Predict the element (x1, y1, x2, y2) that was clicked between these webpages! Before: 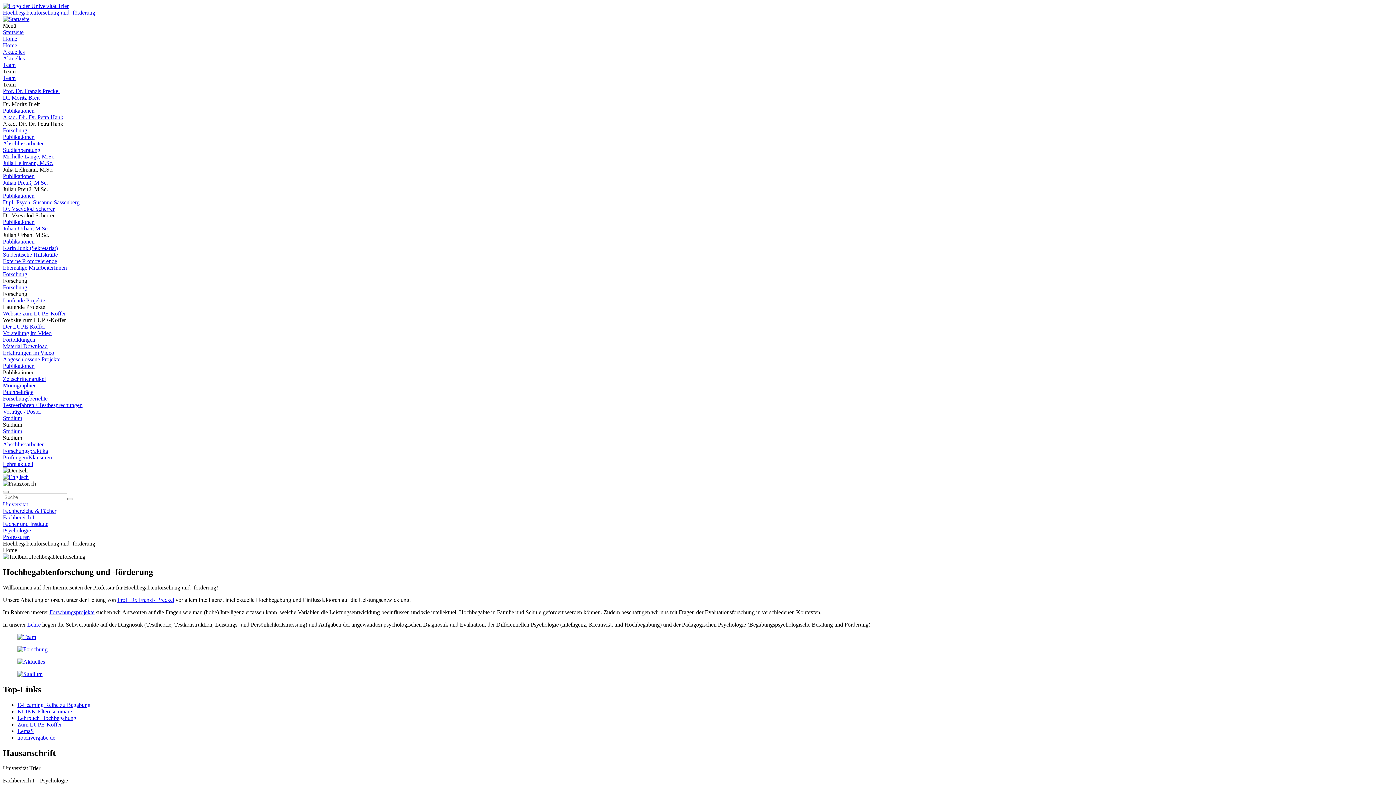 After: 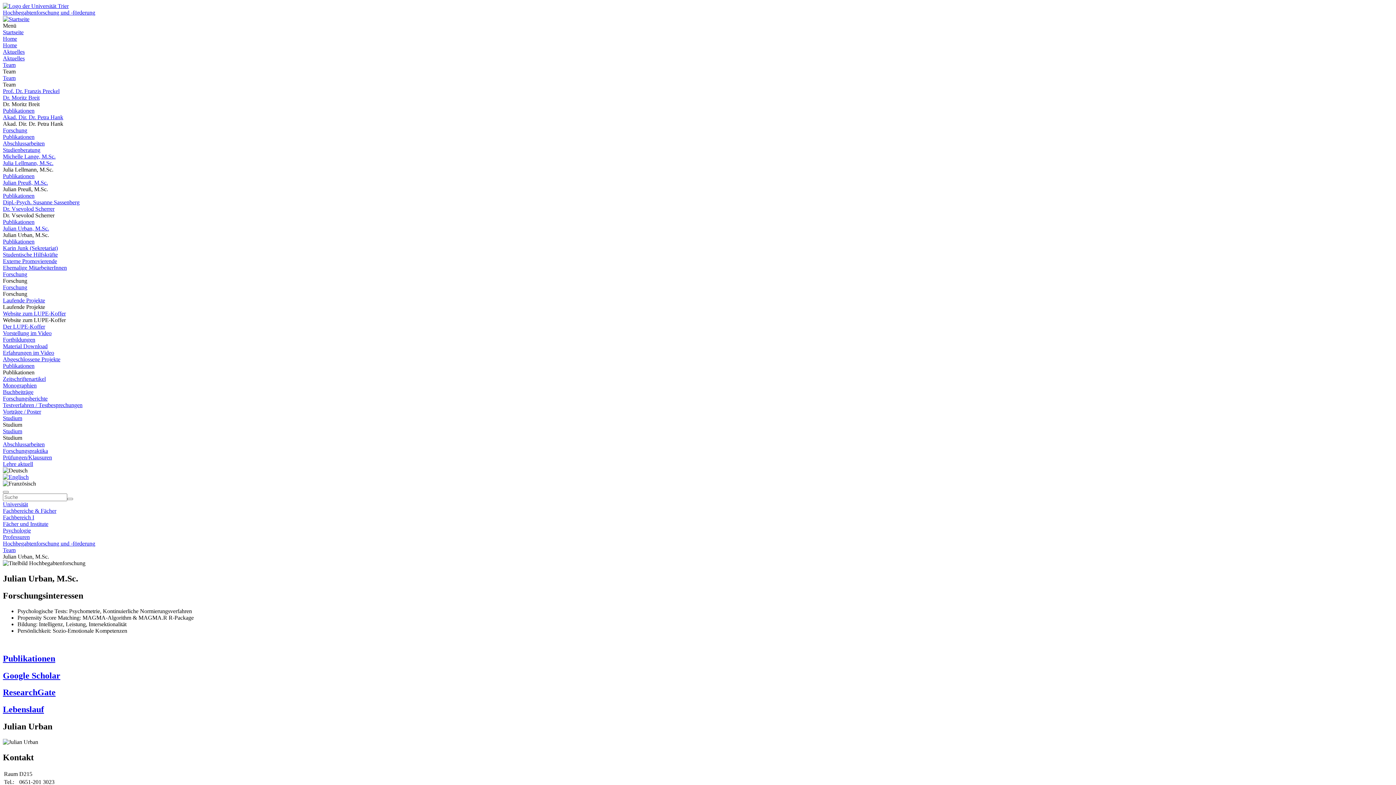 Action: label: Julian Urban, M.Sc. bbox: (2, 225, 49, 231)